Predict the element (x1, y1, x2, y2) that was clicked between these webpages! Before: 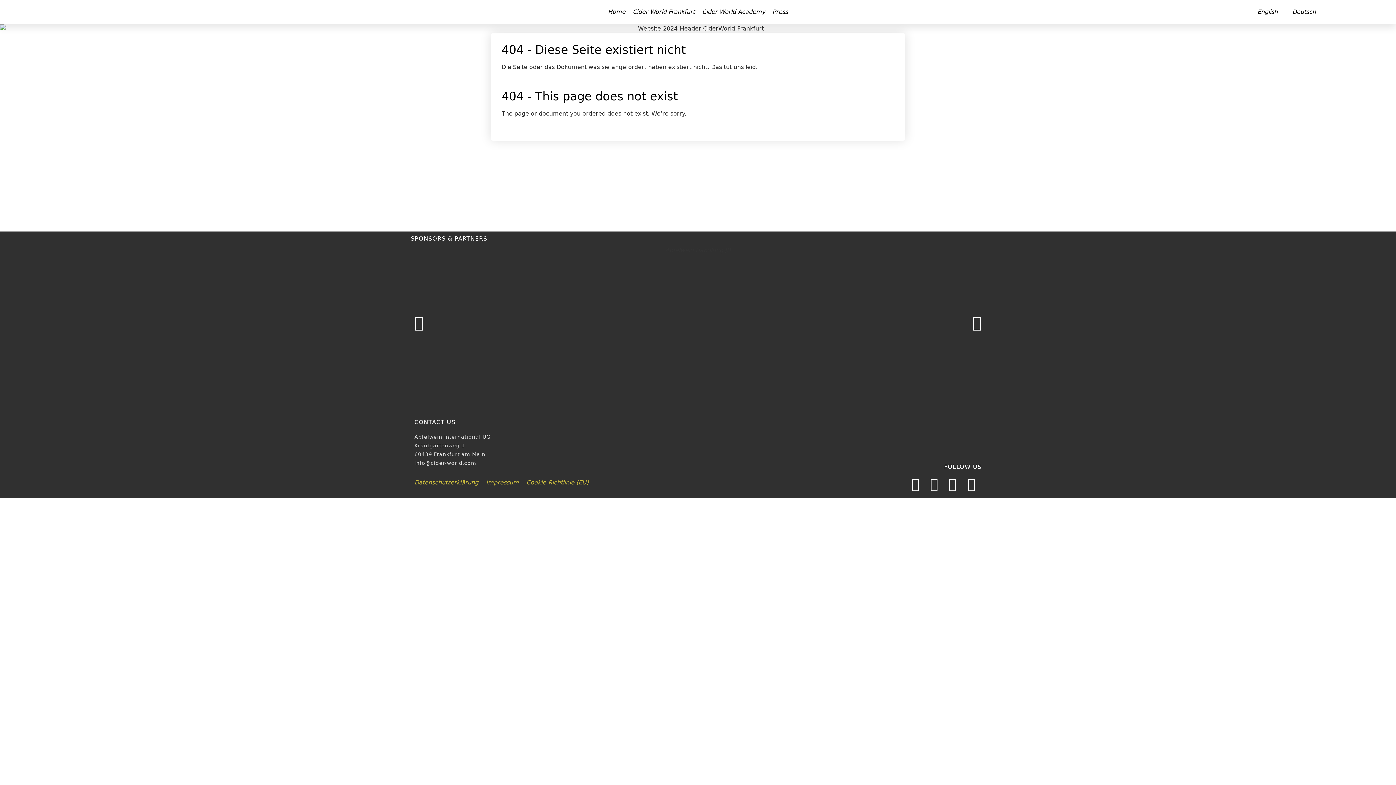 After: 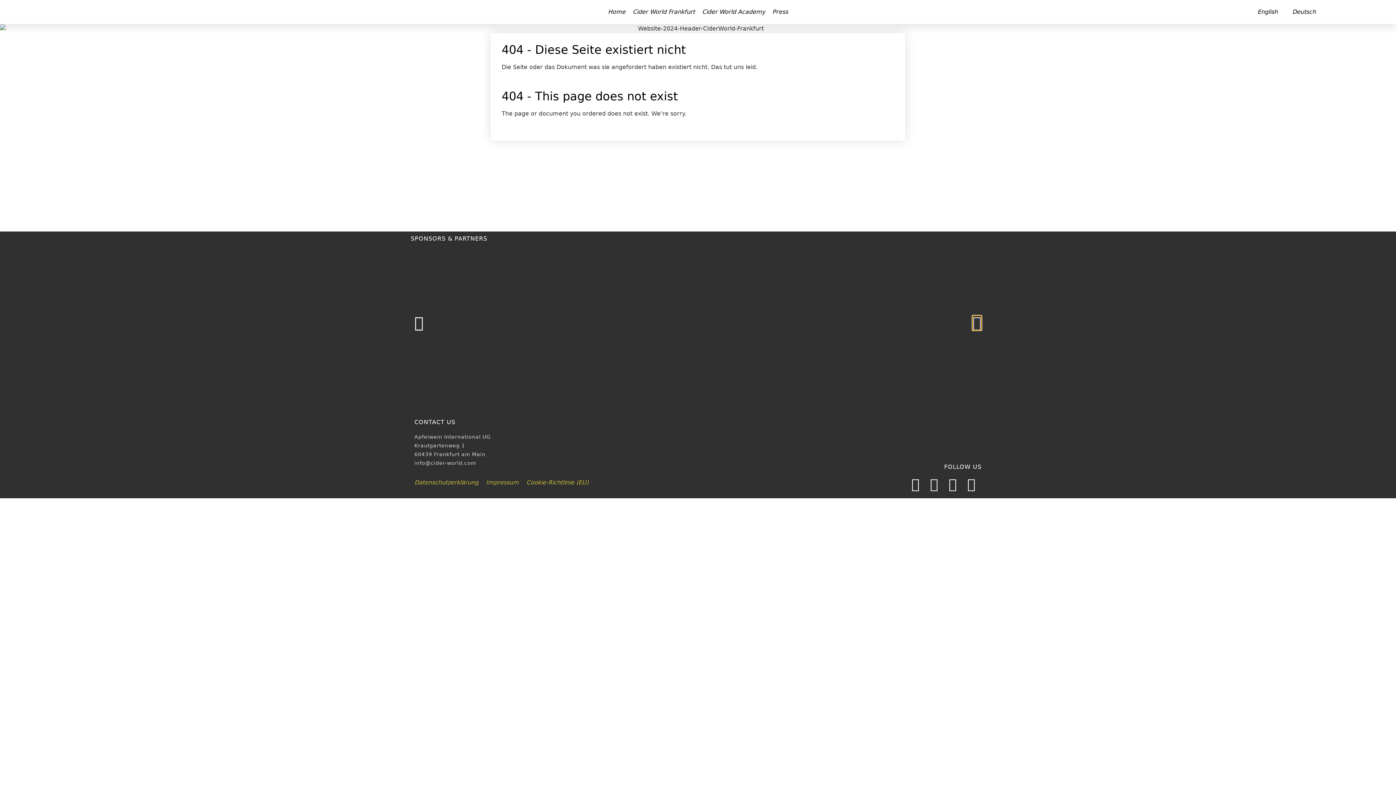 Action: bbox: (972, 315, 981, 330) label: Next